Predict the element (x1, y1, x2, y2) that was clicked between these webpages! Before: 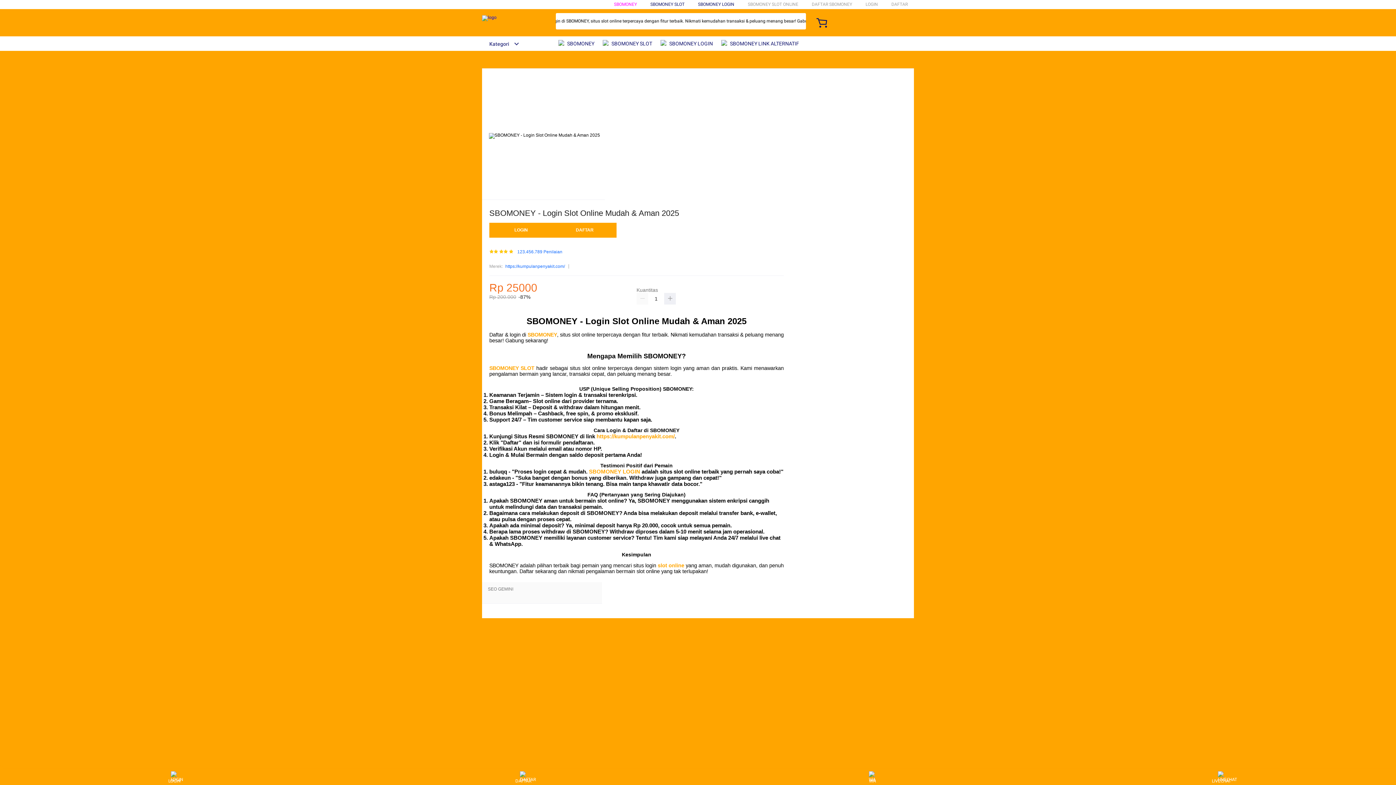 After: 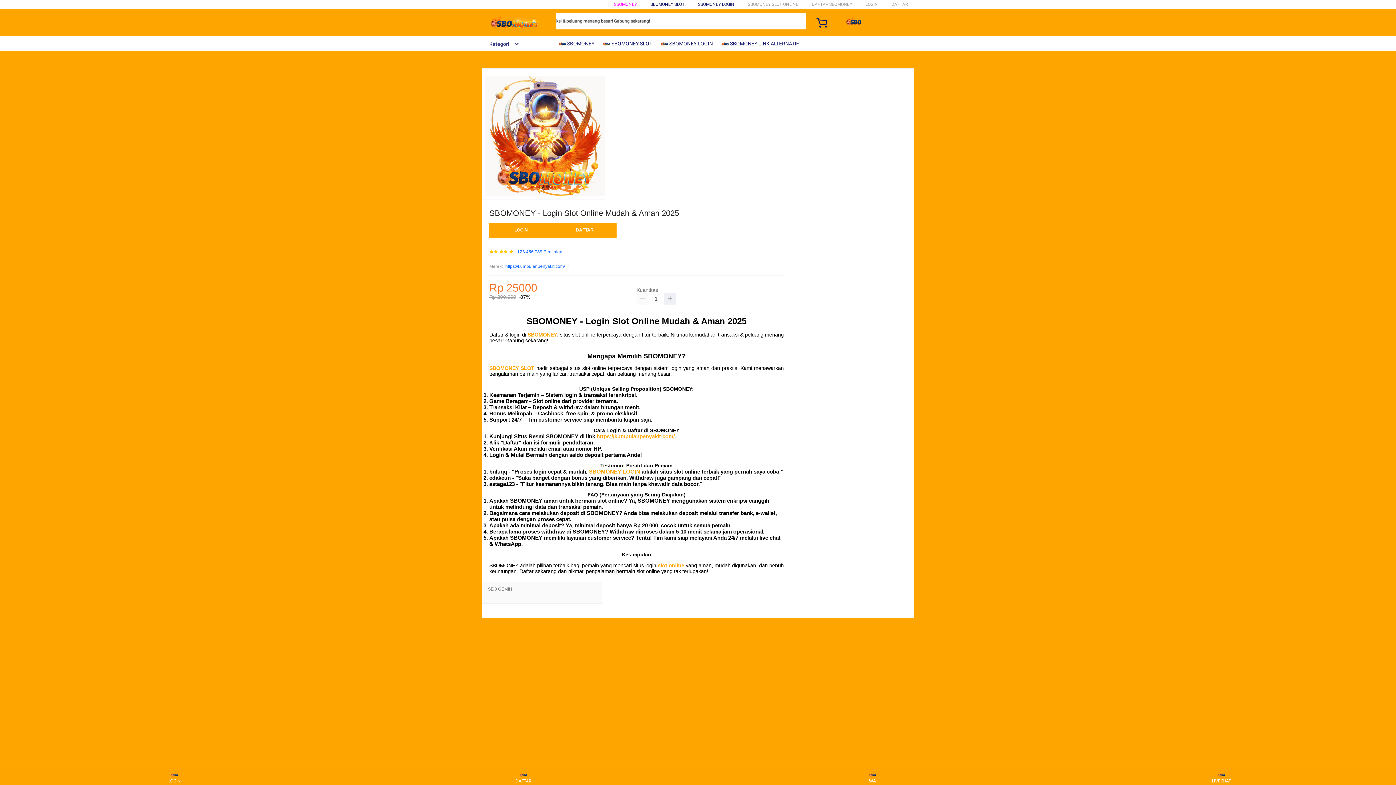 Action: bbox: (558, 36, 598, 50) label:  SBOMONEY